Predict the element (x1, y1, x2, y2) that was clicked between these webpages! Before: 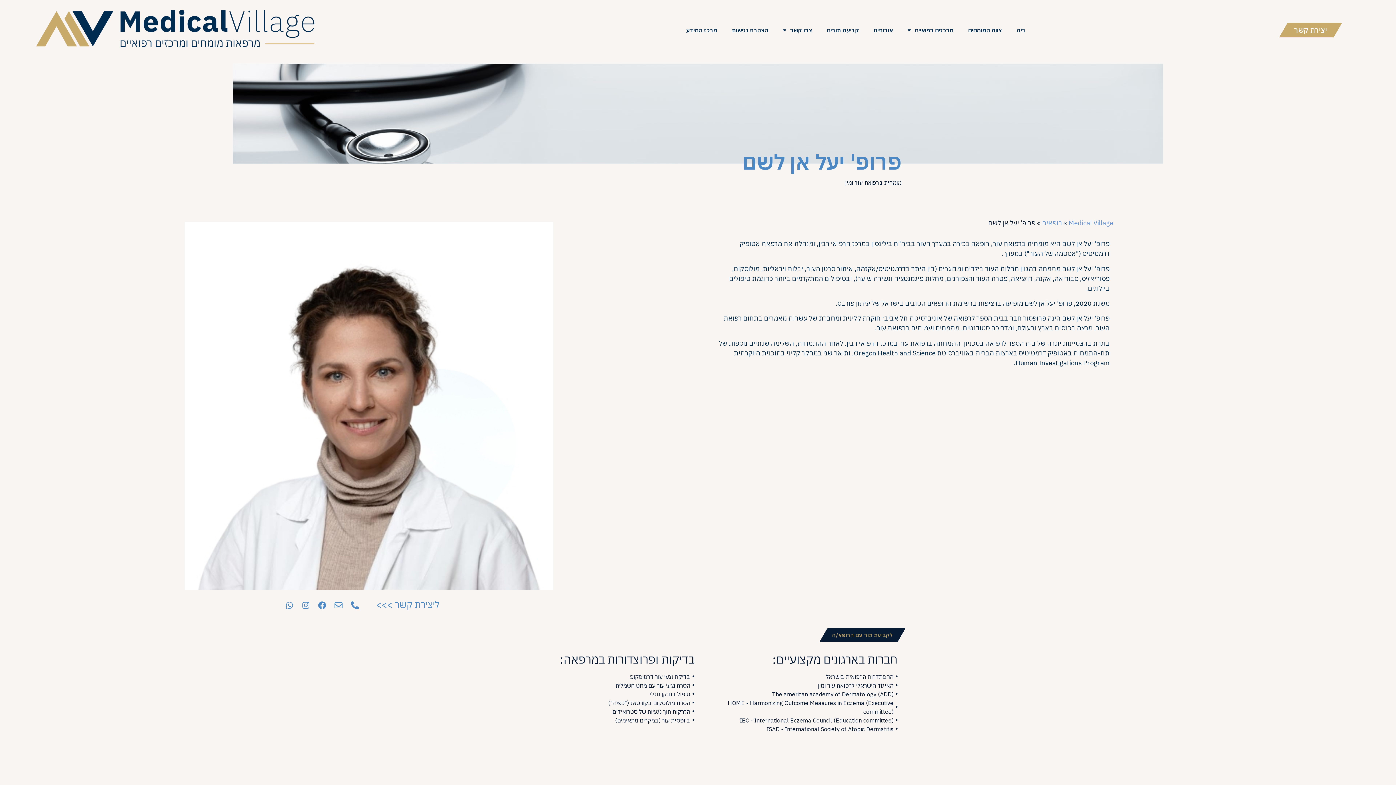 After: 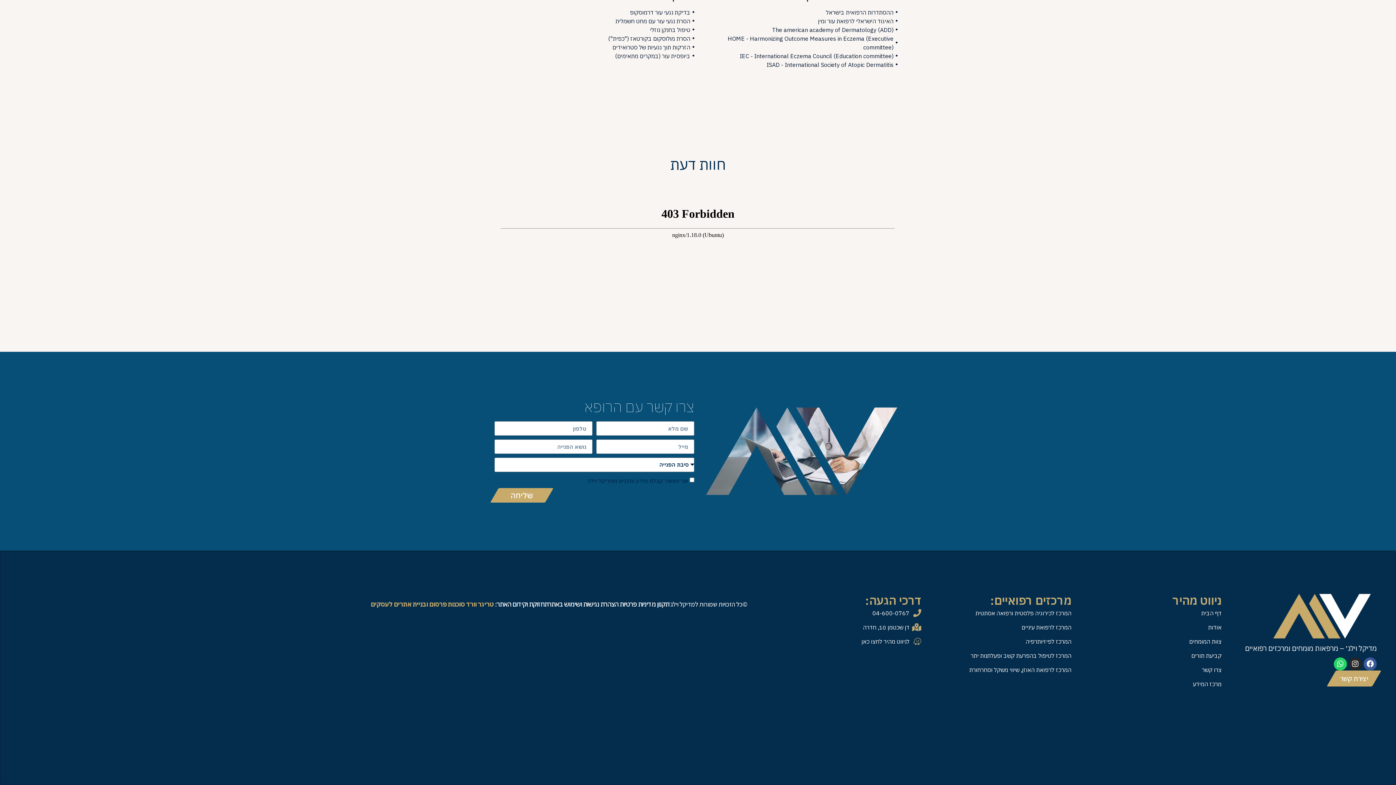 Action: label: לקביעת תור עם הרופא/ה bbox: (819, 628, 905, 642)